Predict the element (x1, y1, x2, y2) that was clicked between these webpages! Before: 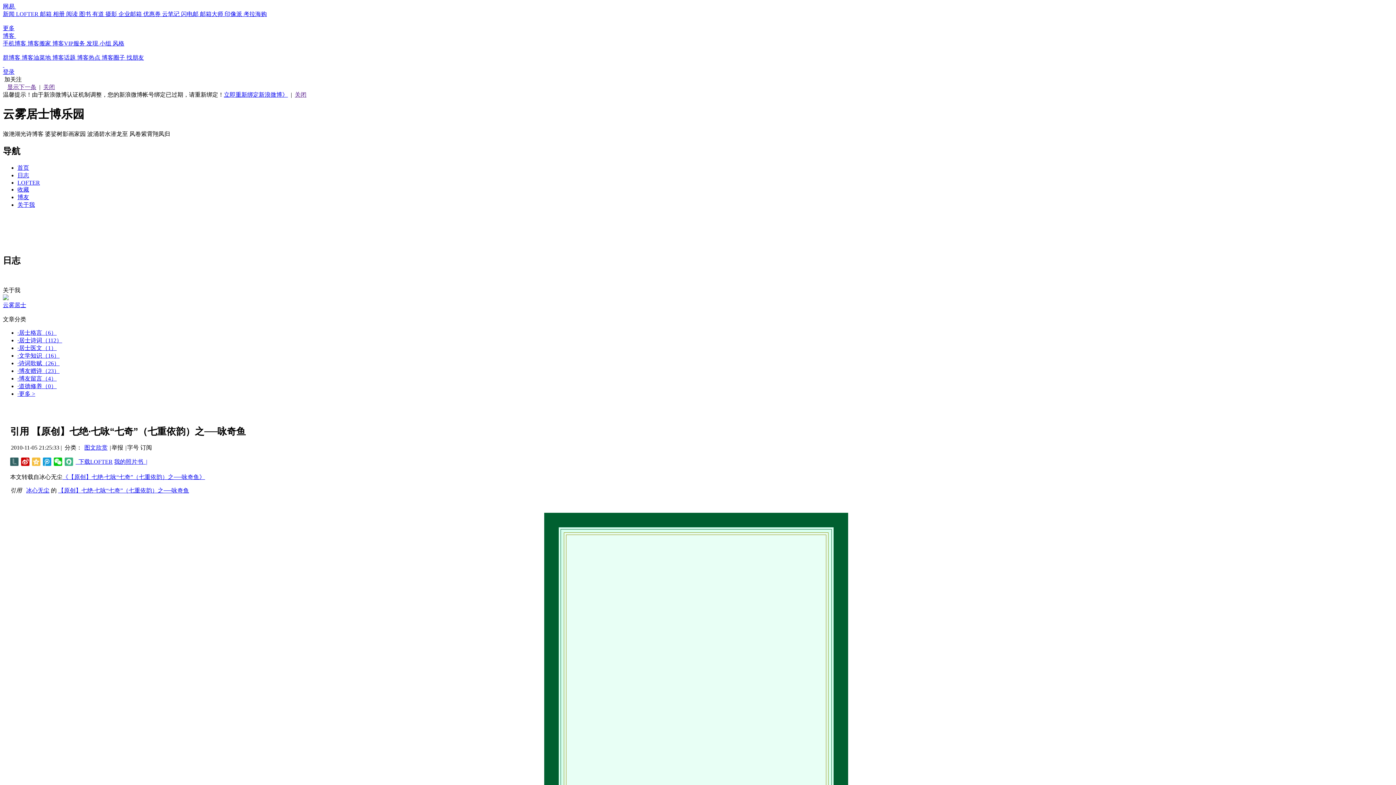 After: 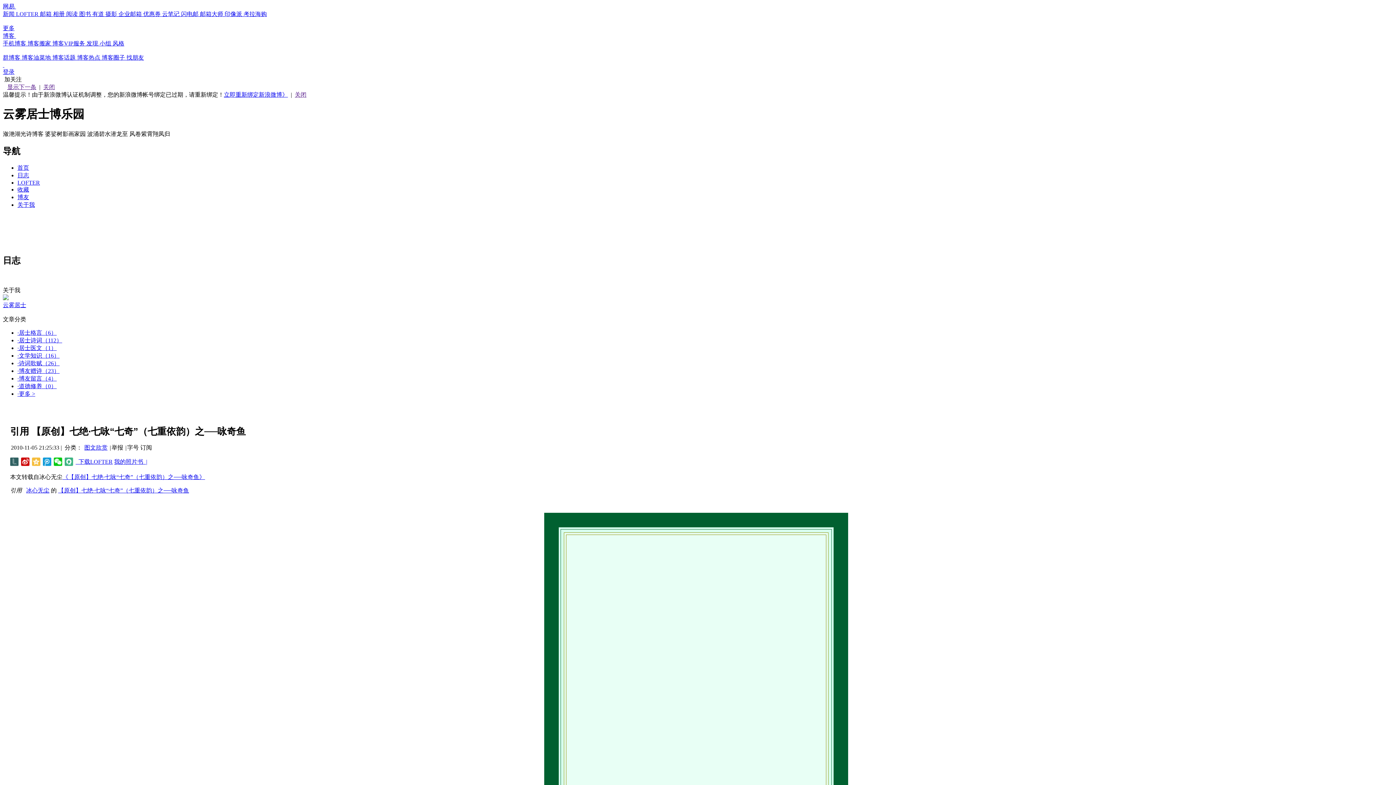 Action: label: 图书  bbox: (79, 10, 92, 17)